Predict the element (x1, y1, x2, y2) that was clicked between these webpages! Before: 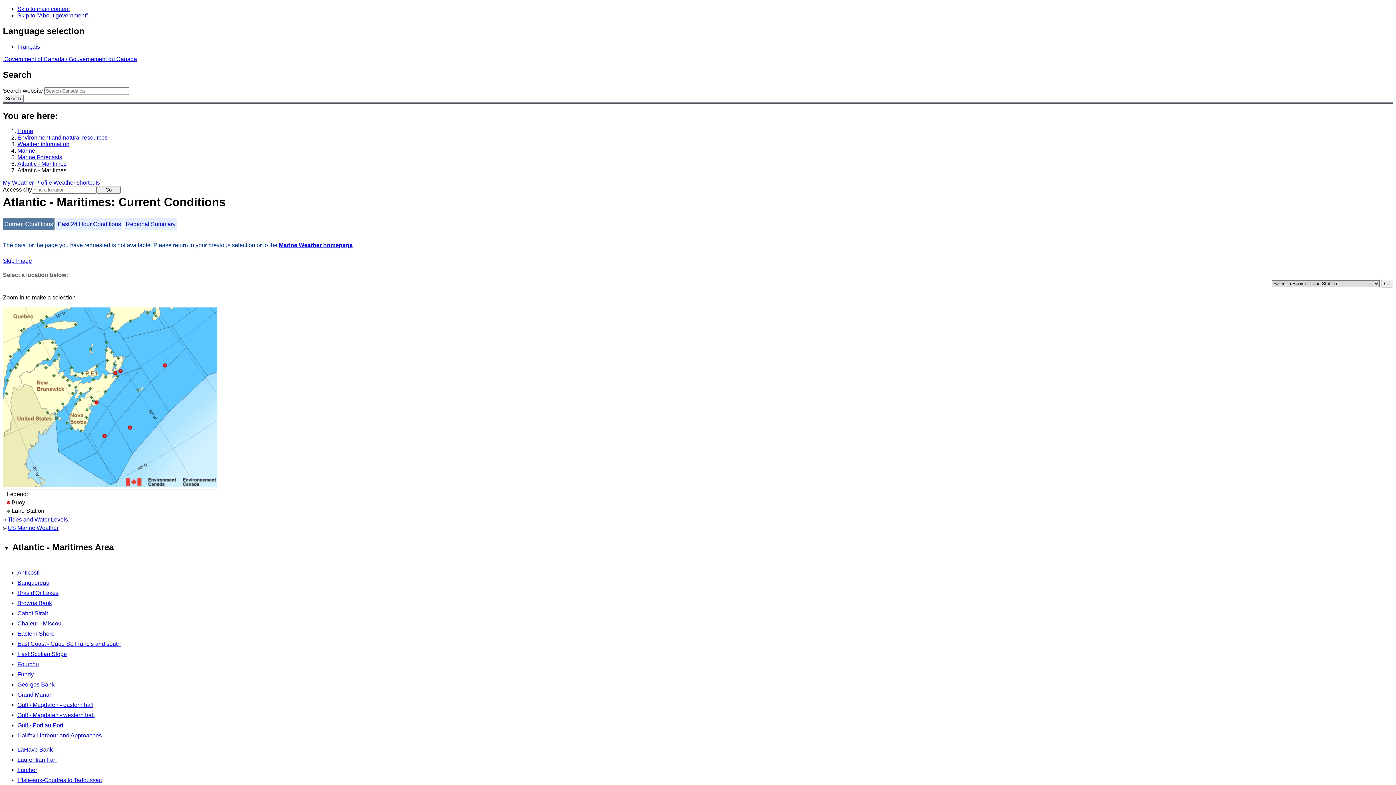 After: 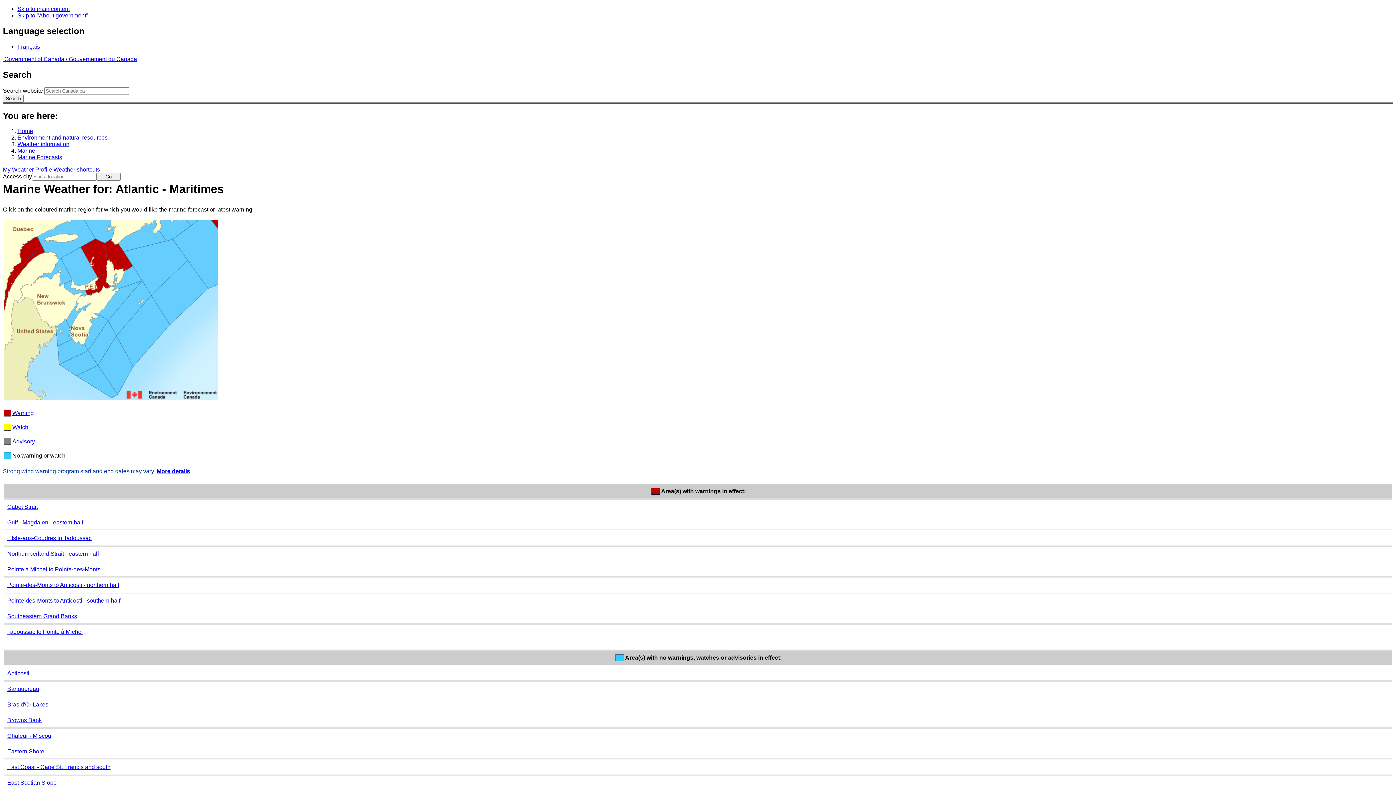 Action: label: Atlantic - Maritimes bbox: (17, 160, 66, 167)